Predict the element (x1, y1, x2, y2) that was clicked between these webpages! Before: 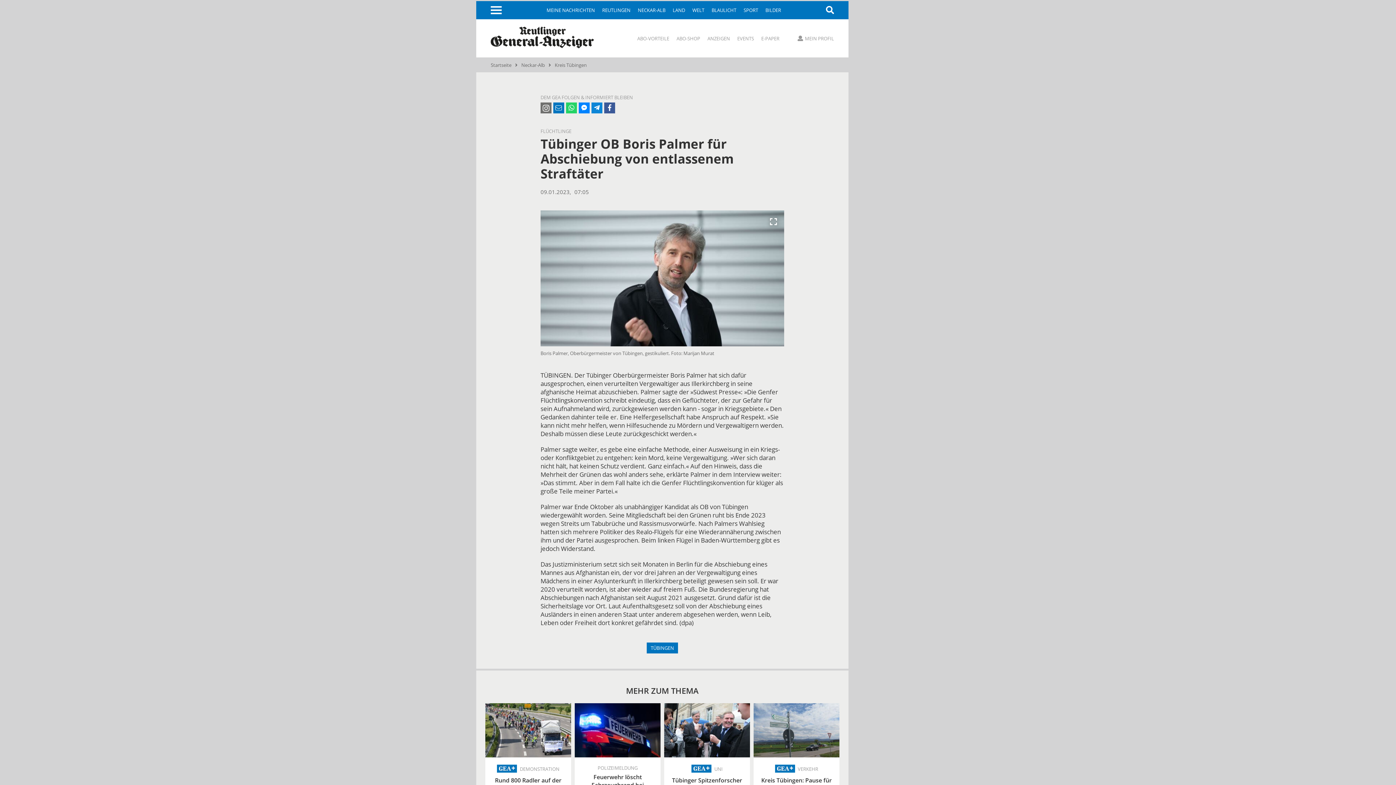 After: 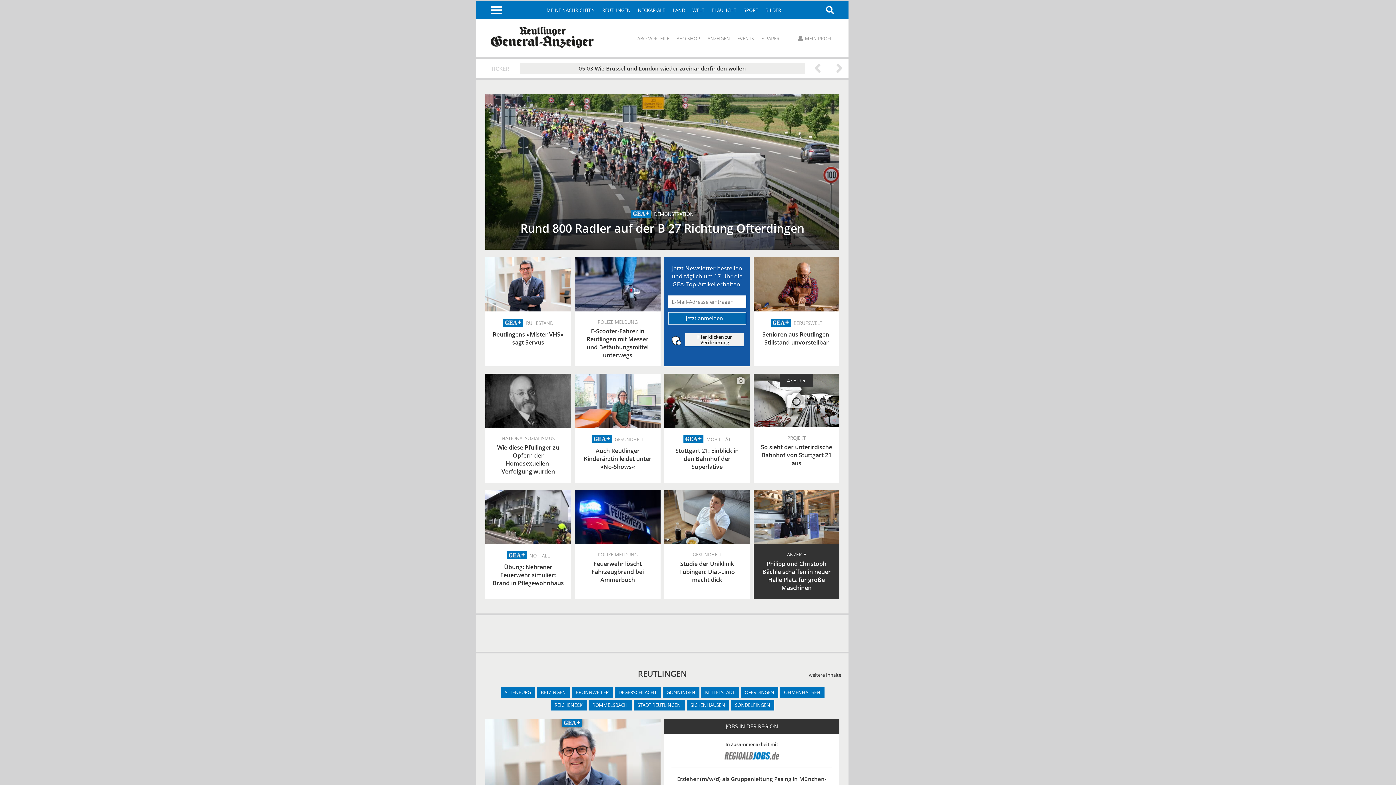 Action: bbox: (483, 19, 626, 57)